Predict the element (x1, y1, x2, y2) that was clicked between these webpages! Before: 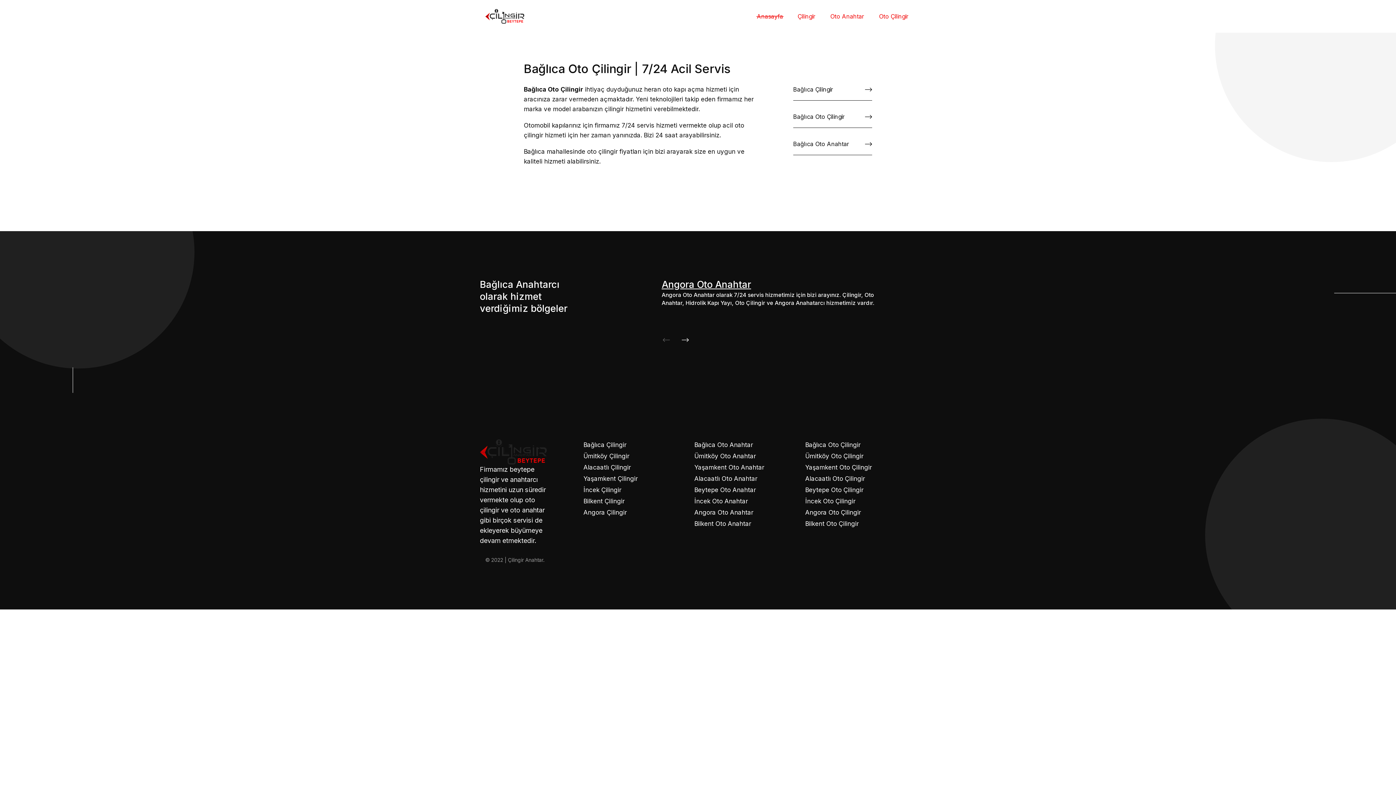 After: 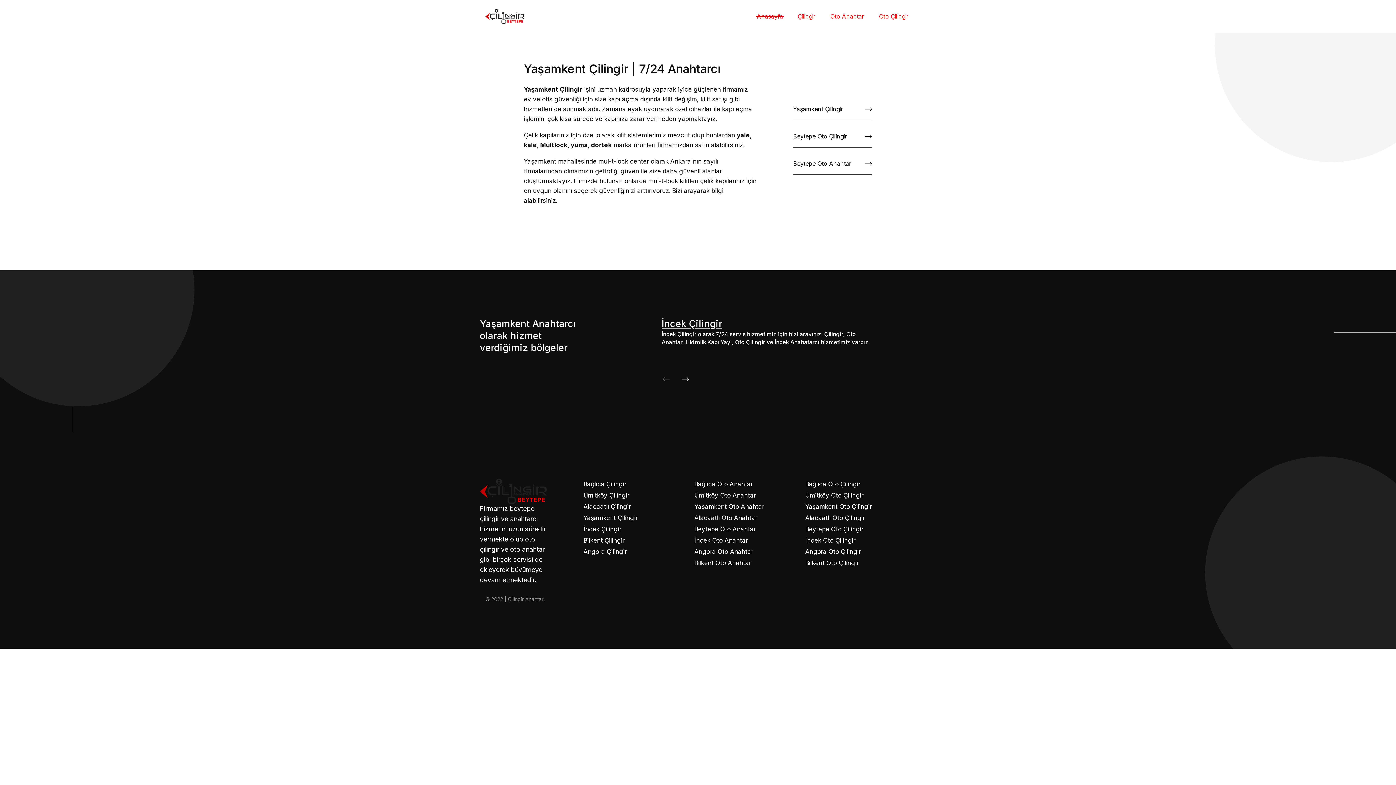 Action: label: Yaşamkent Çilingir bbox: (583, 473, 689, 484)